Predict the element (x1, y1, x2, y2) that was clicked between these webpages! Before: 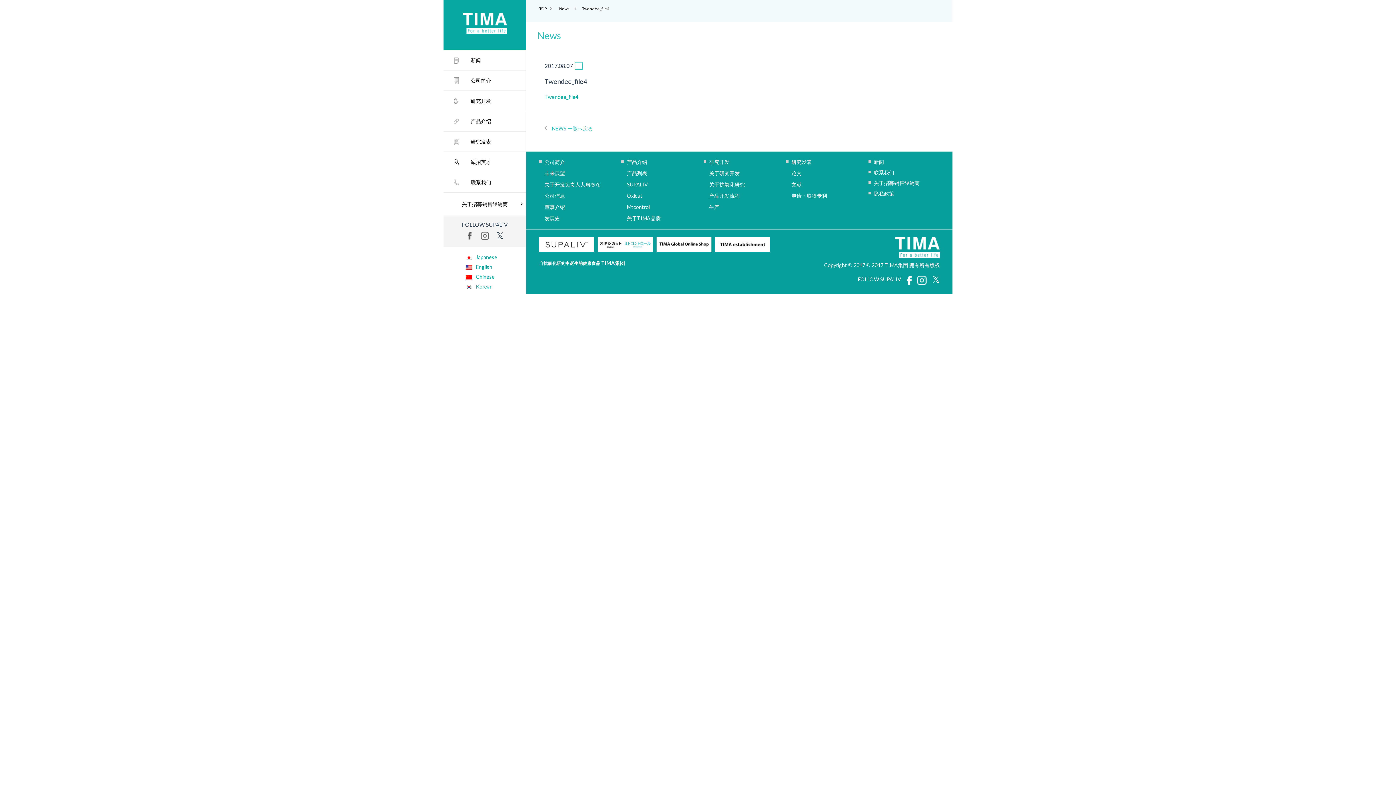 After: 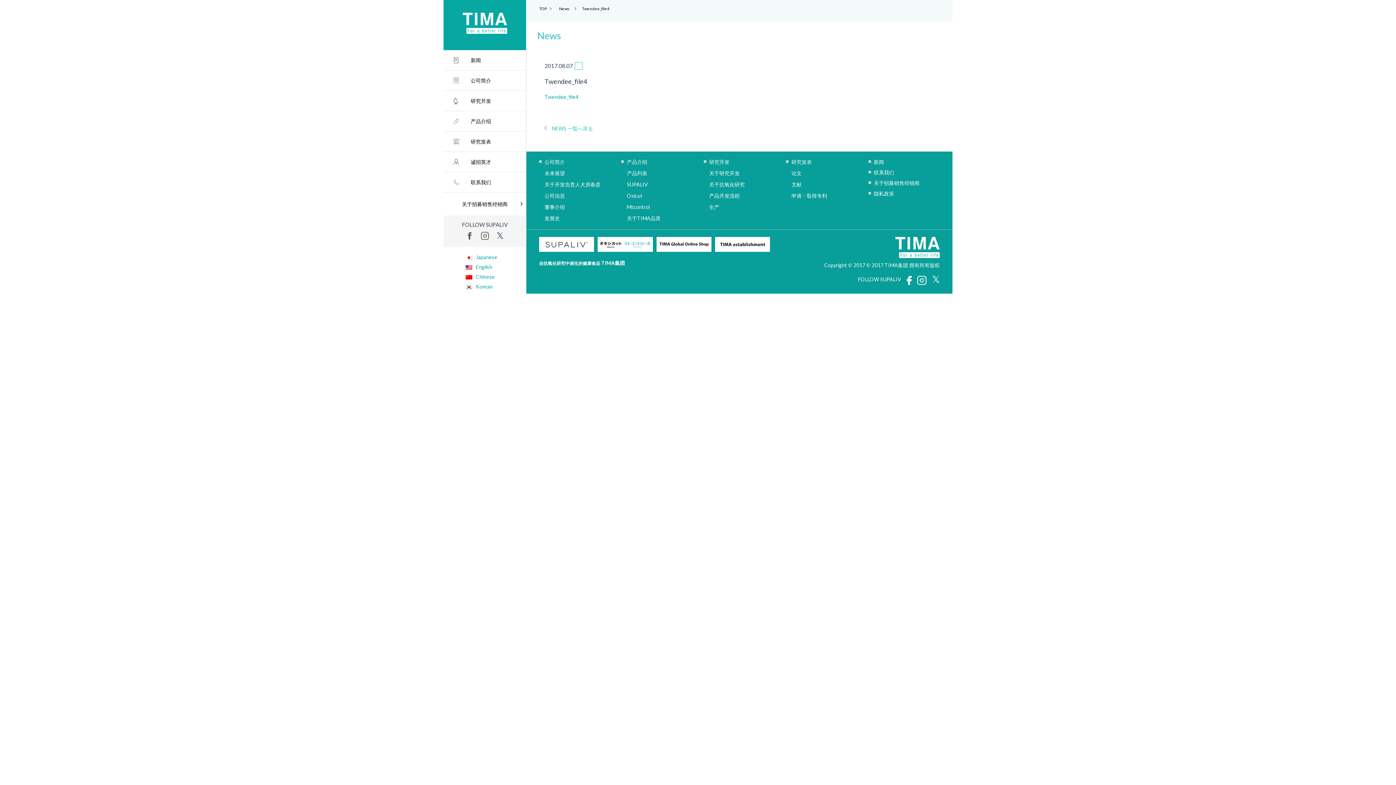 Action: bbox: (465, 273, 494, 280) label: Chinese